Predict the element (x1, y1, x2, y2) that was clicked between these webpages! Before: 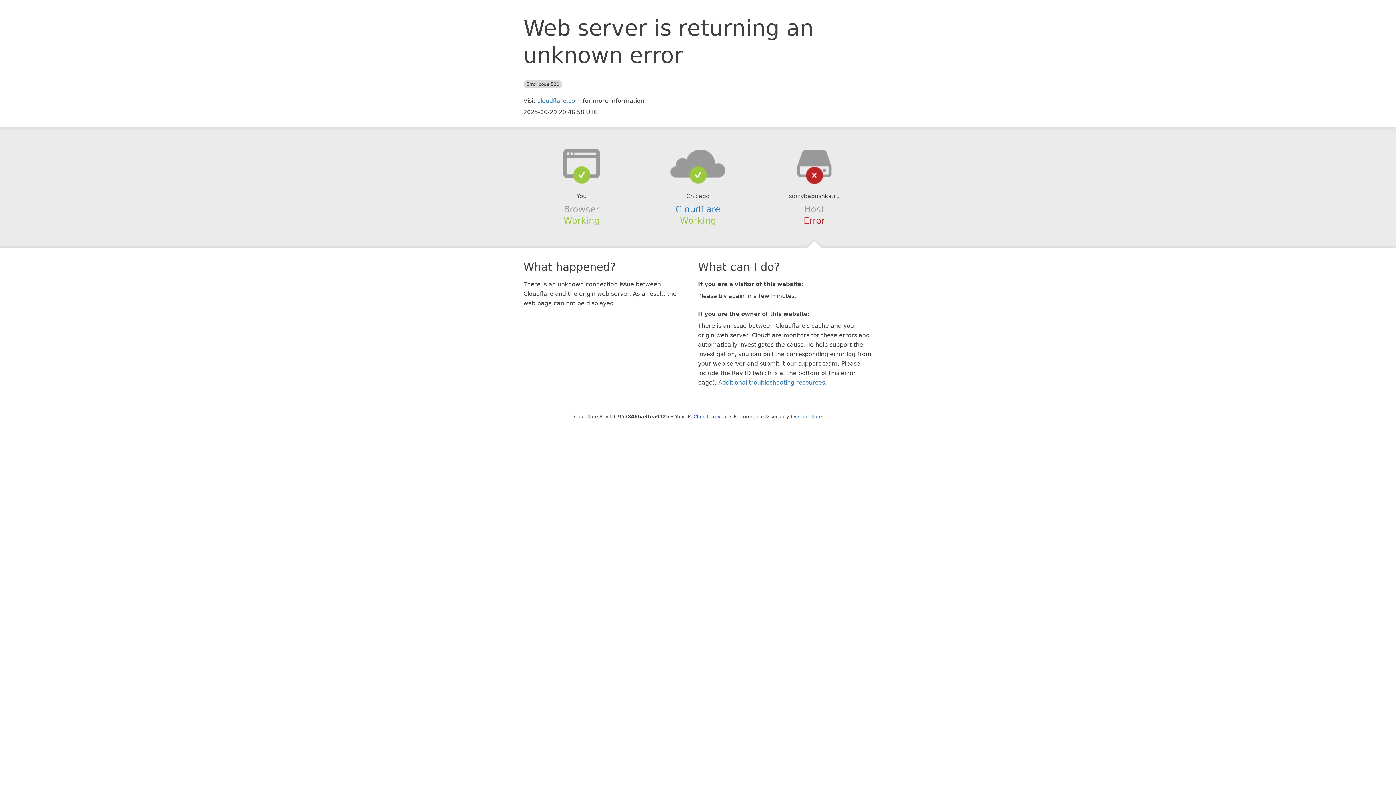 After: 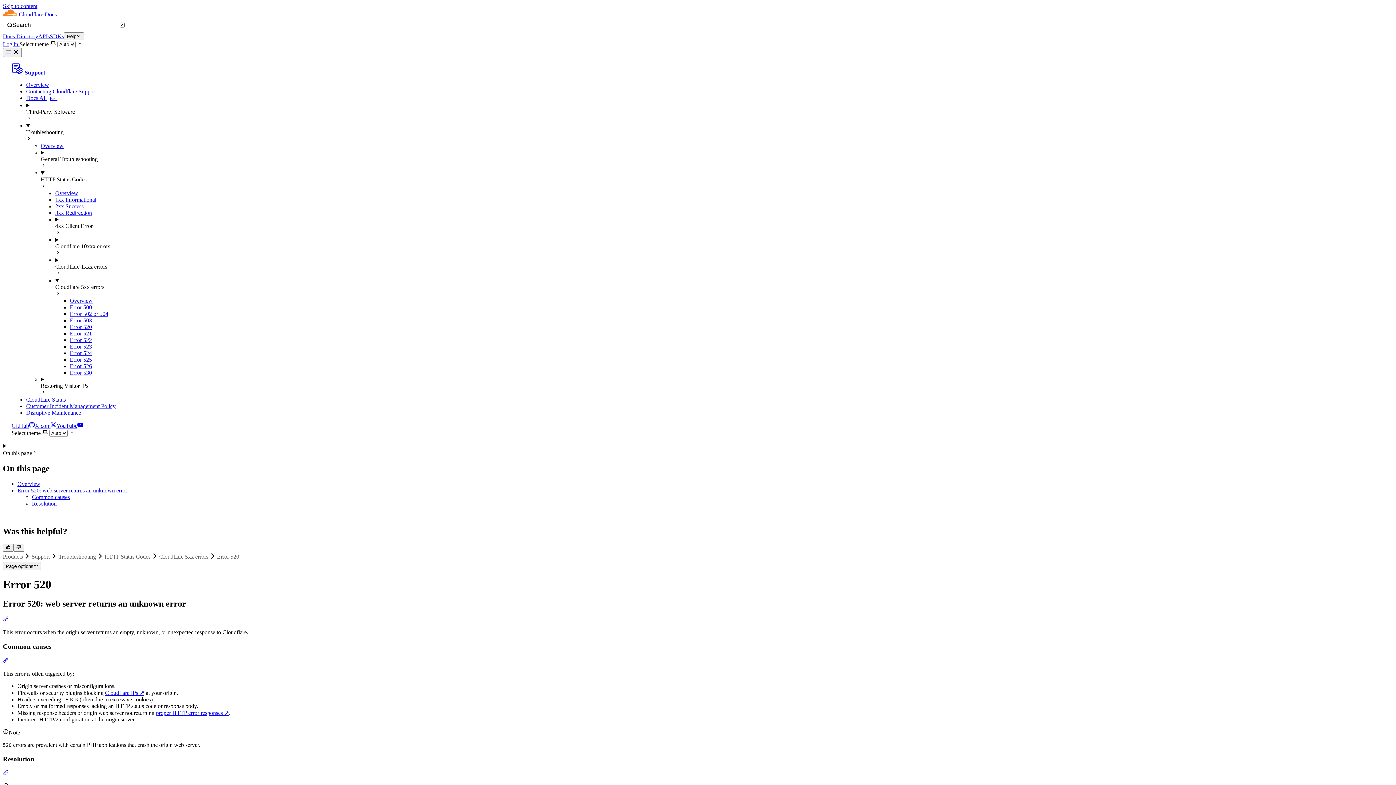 Action: bbox: (718, 379, 825, 386) label: Additional troubleshooting resources